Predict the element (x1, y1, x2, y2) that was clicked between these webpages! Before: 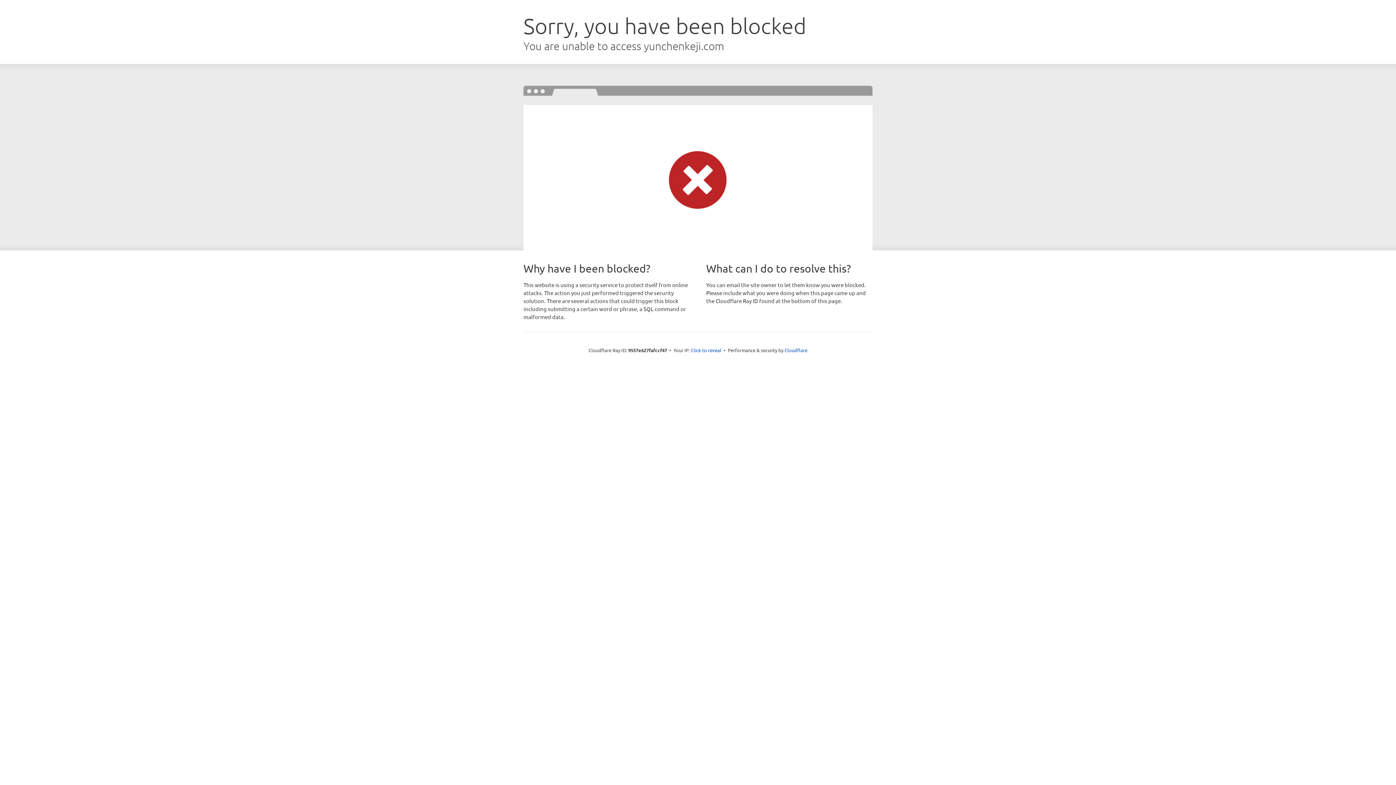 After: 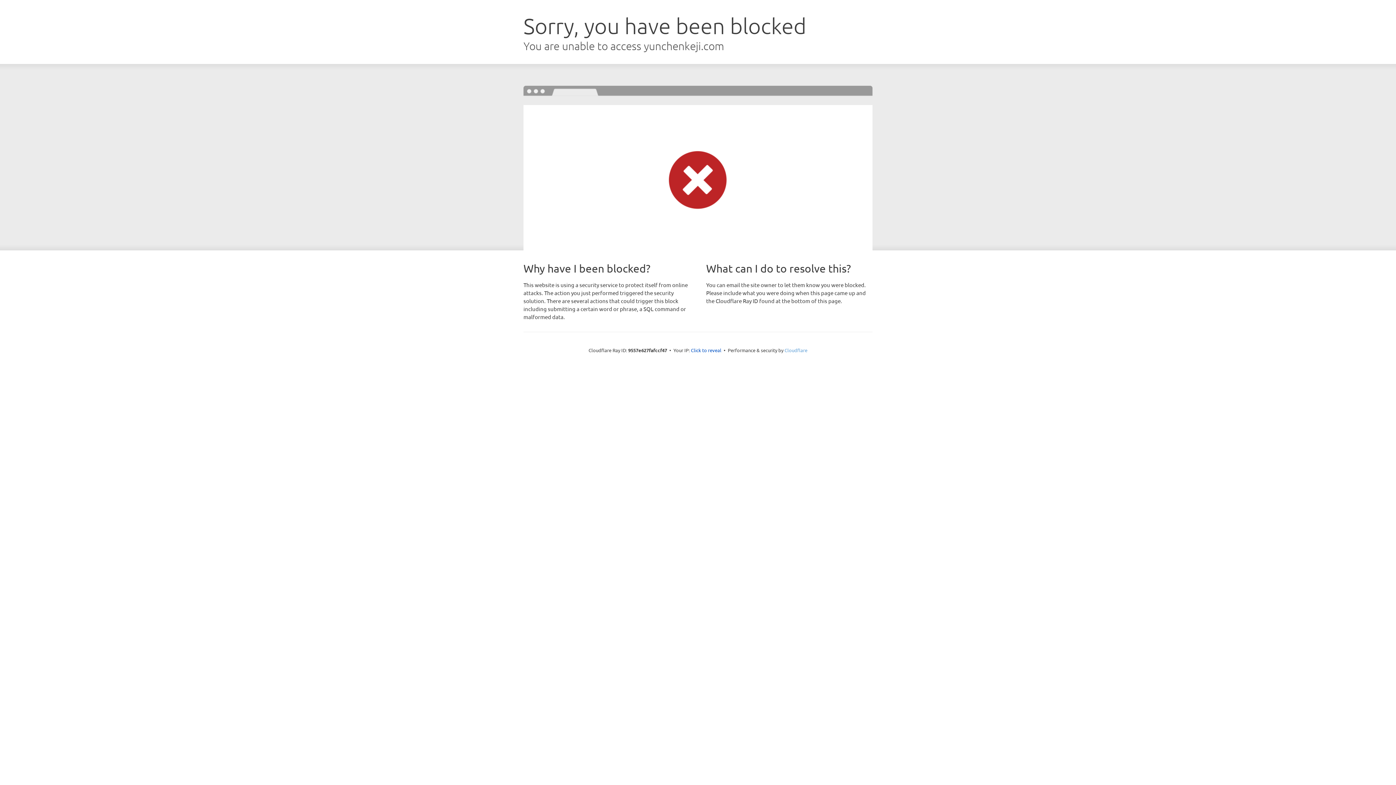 Action: label: Cloudflare bbox: (784, 347, 807, 353)